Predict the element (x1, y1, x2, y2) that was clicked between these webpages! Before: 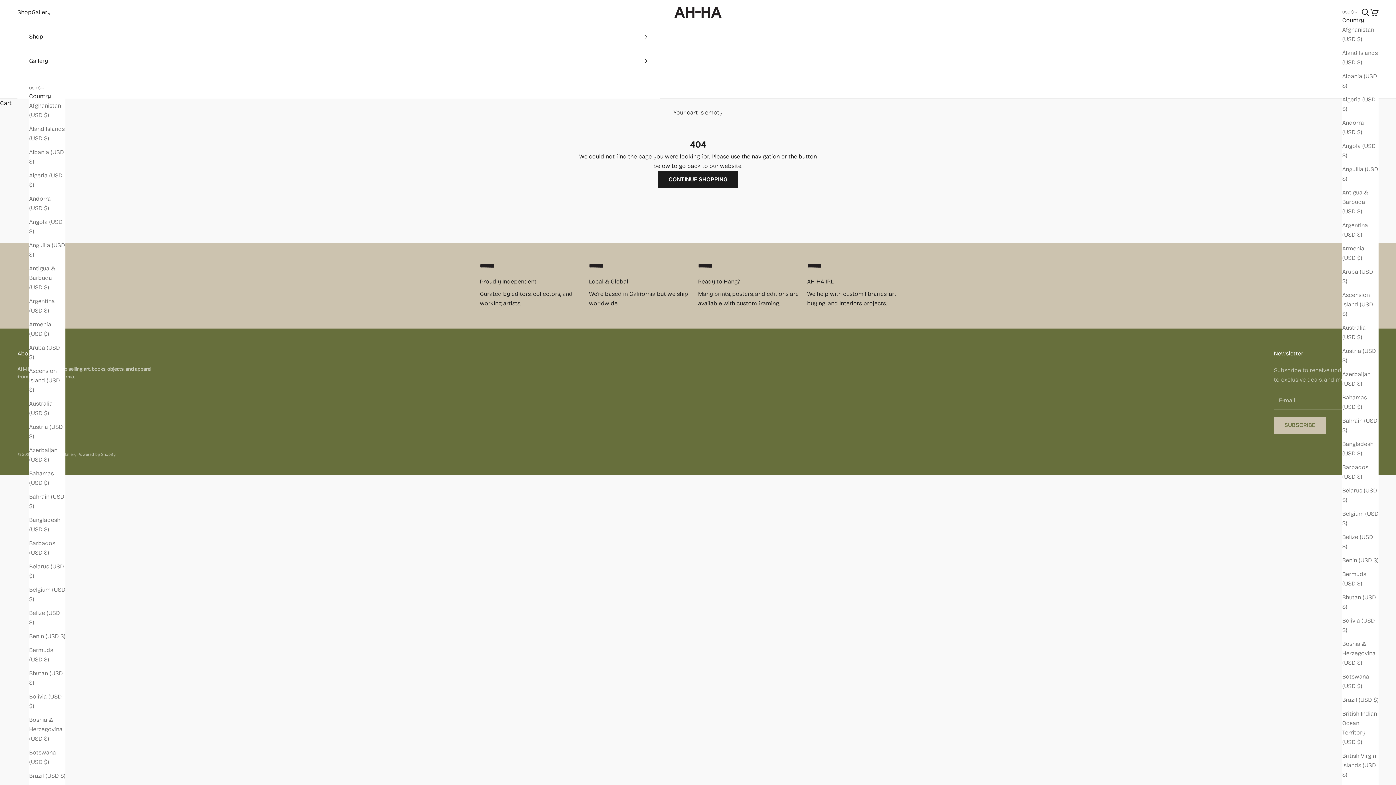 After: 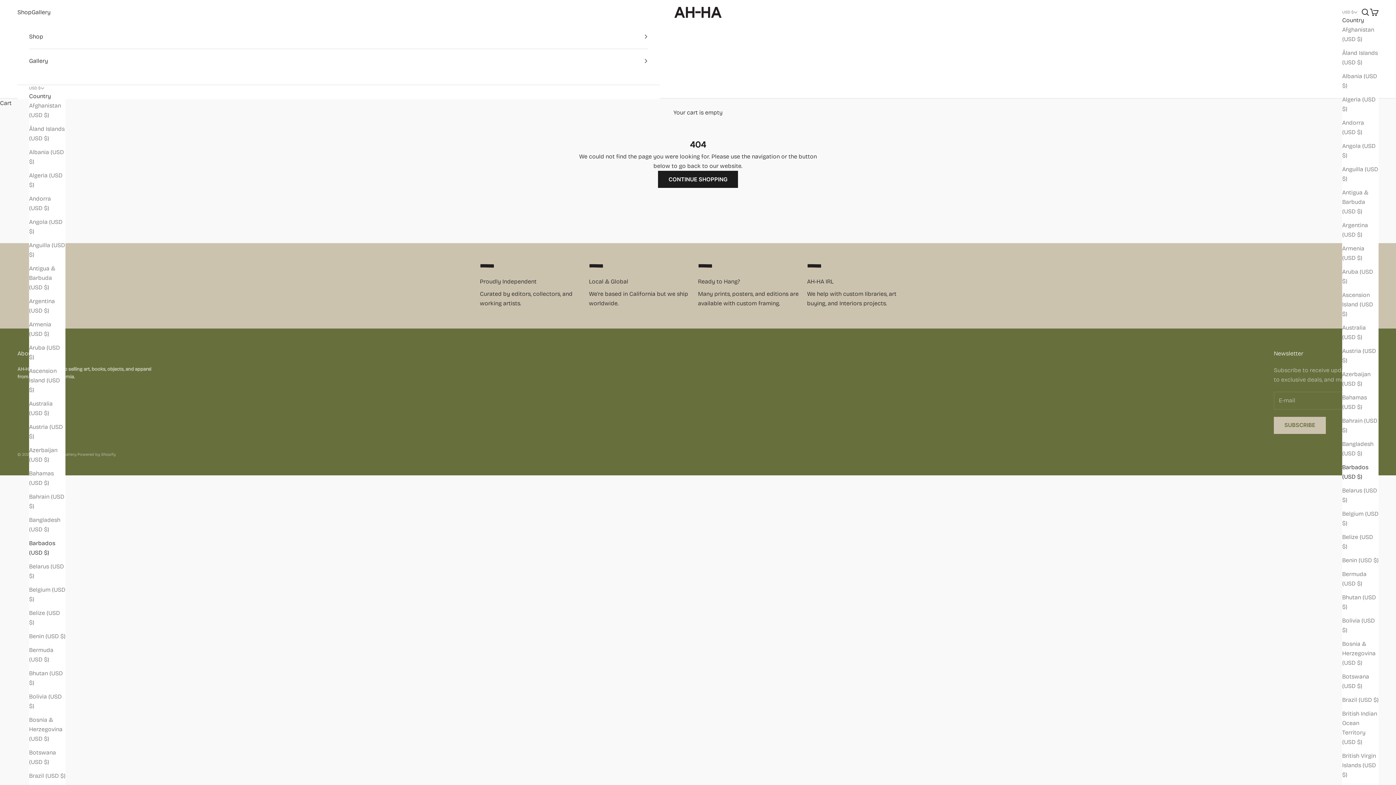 Action: label: Barbados (USD $) bbox: (29, 538, 65, 557)